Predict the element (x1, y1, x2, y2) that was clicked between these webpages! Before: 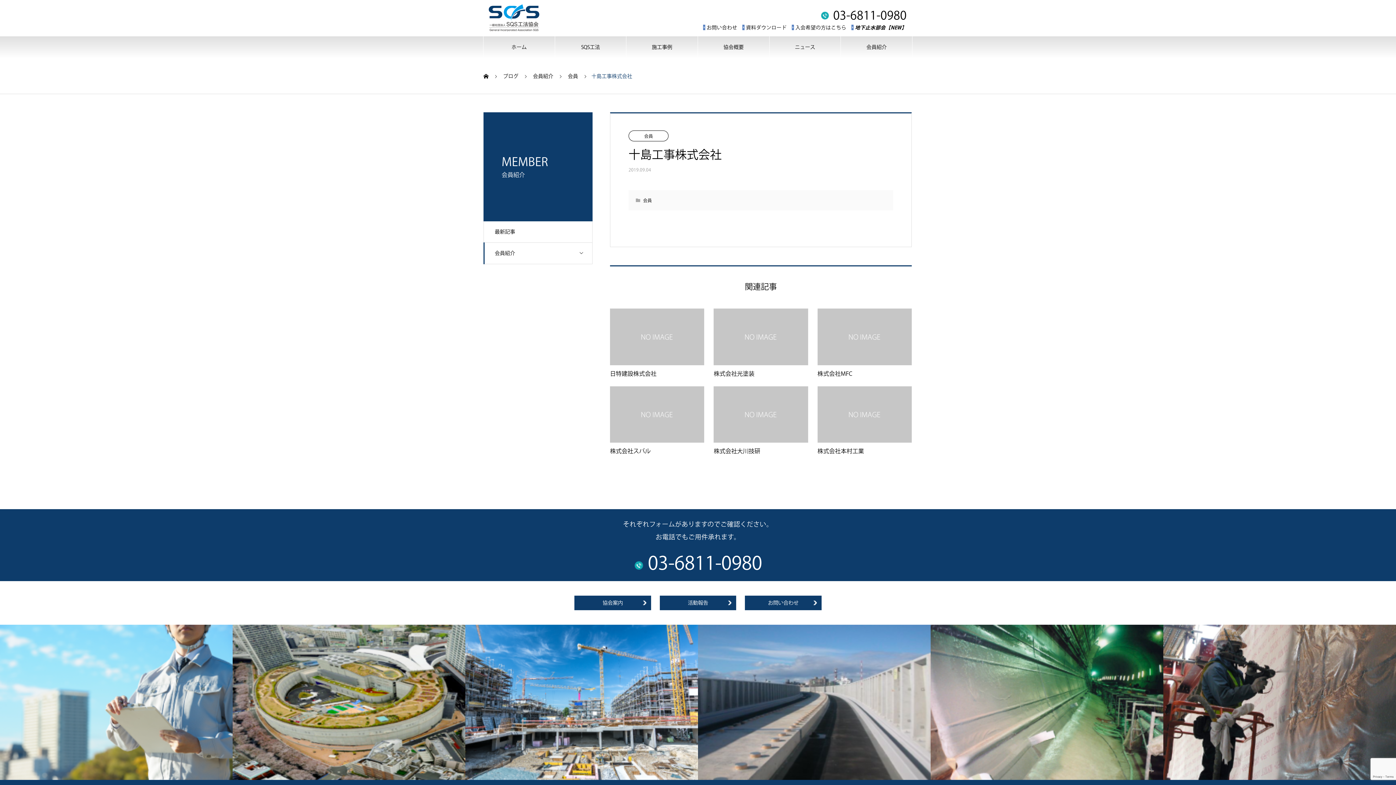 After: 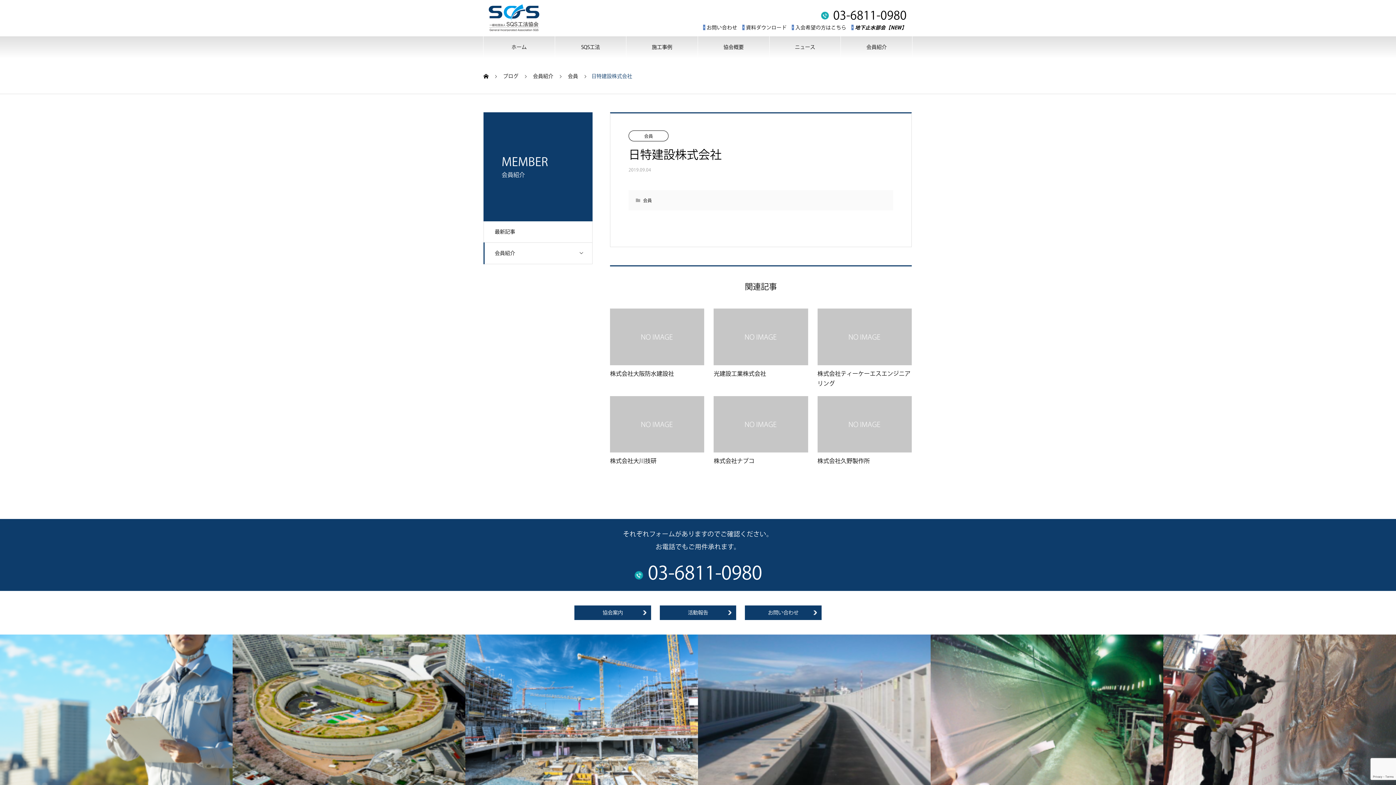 Action: label: 日特建設株式会社 bbox: (610, 308, 704, 386)